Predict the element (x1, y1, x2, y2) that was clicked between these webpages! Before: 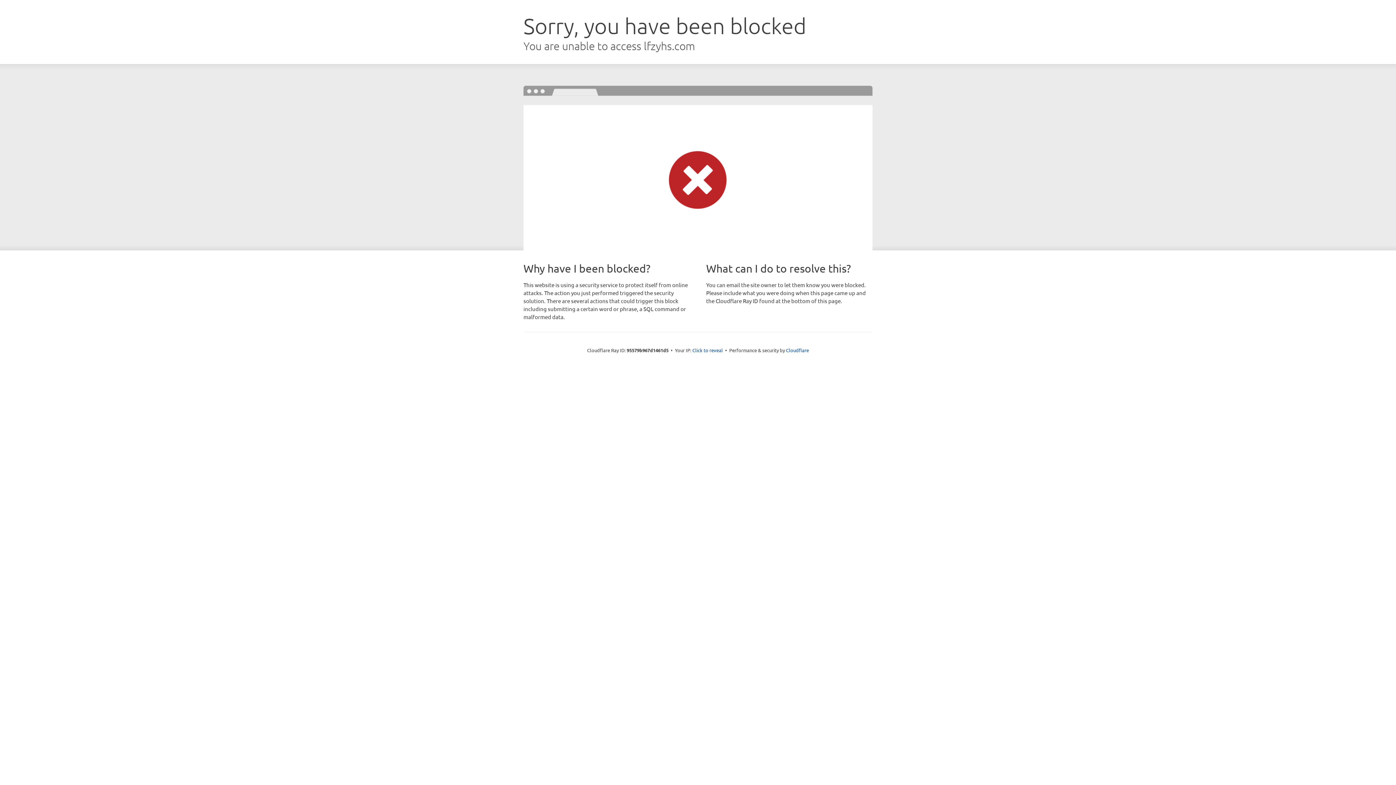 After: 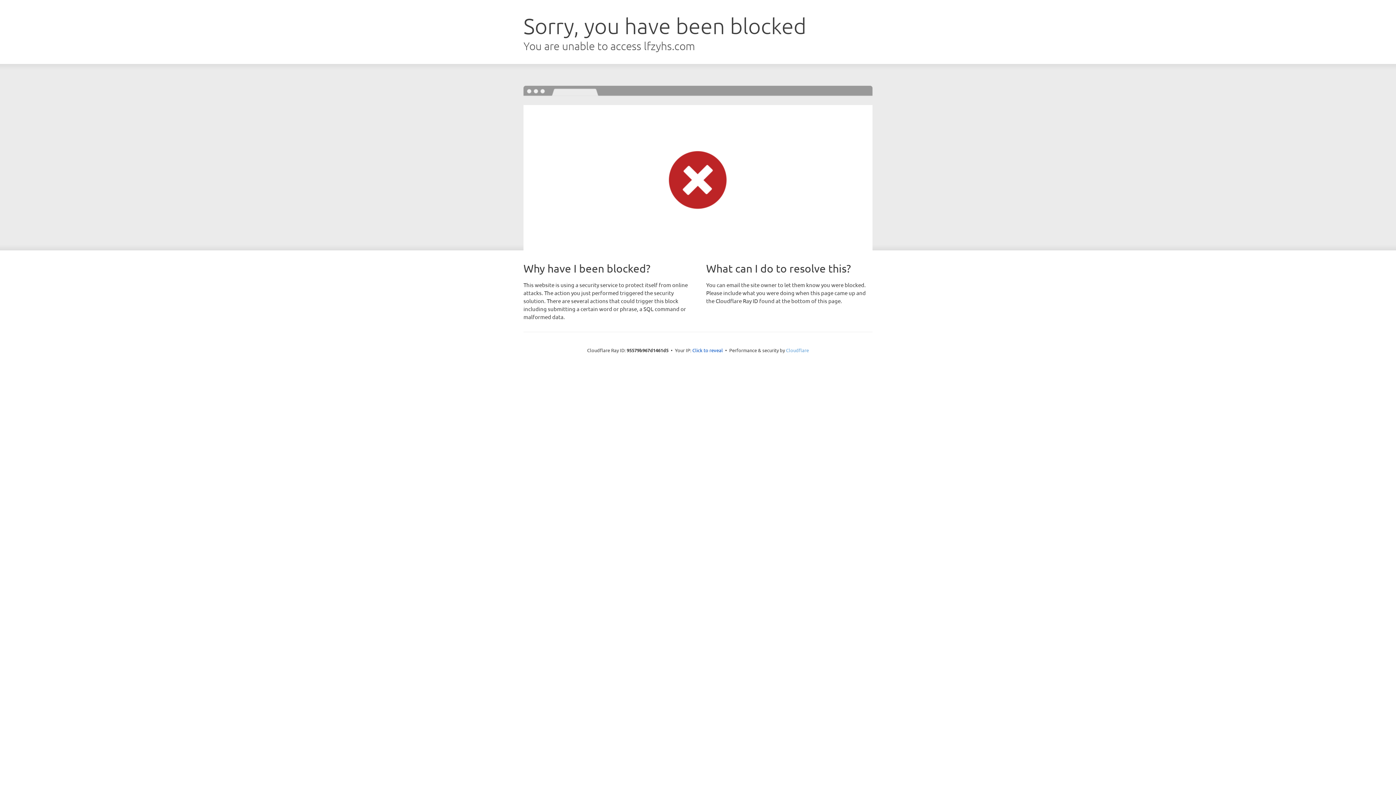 Action: label: Cloudflare bbox: (786, 347, 809, 353)